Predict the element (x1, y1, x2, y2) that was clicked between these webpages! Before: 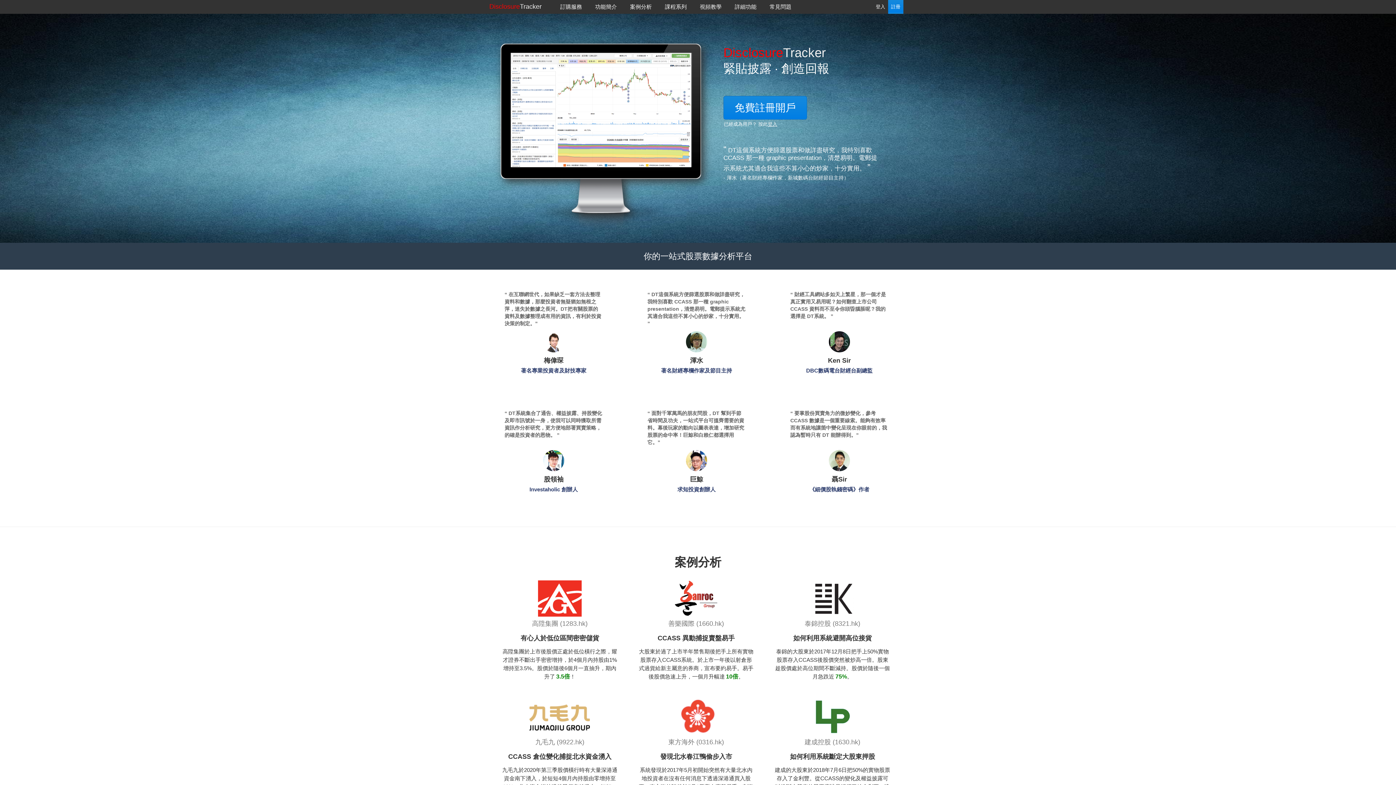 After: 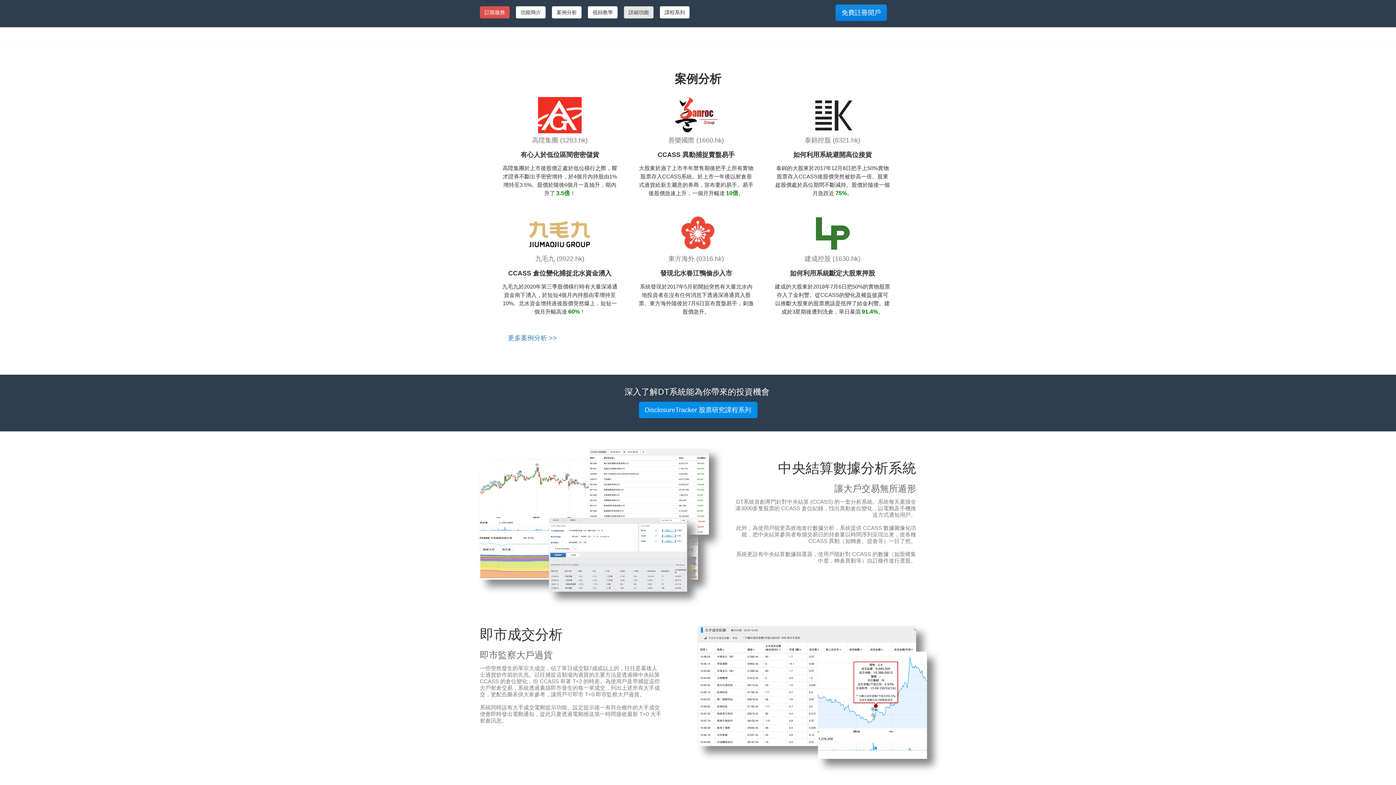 Action: label: 案例分析 bbox: (627, 0, 654, 13)